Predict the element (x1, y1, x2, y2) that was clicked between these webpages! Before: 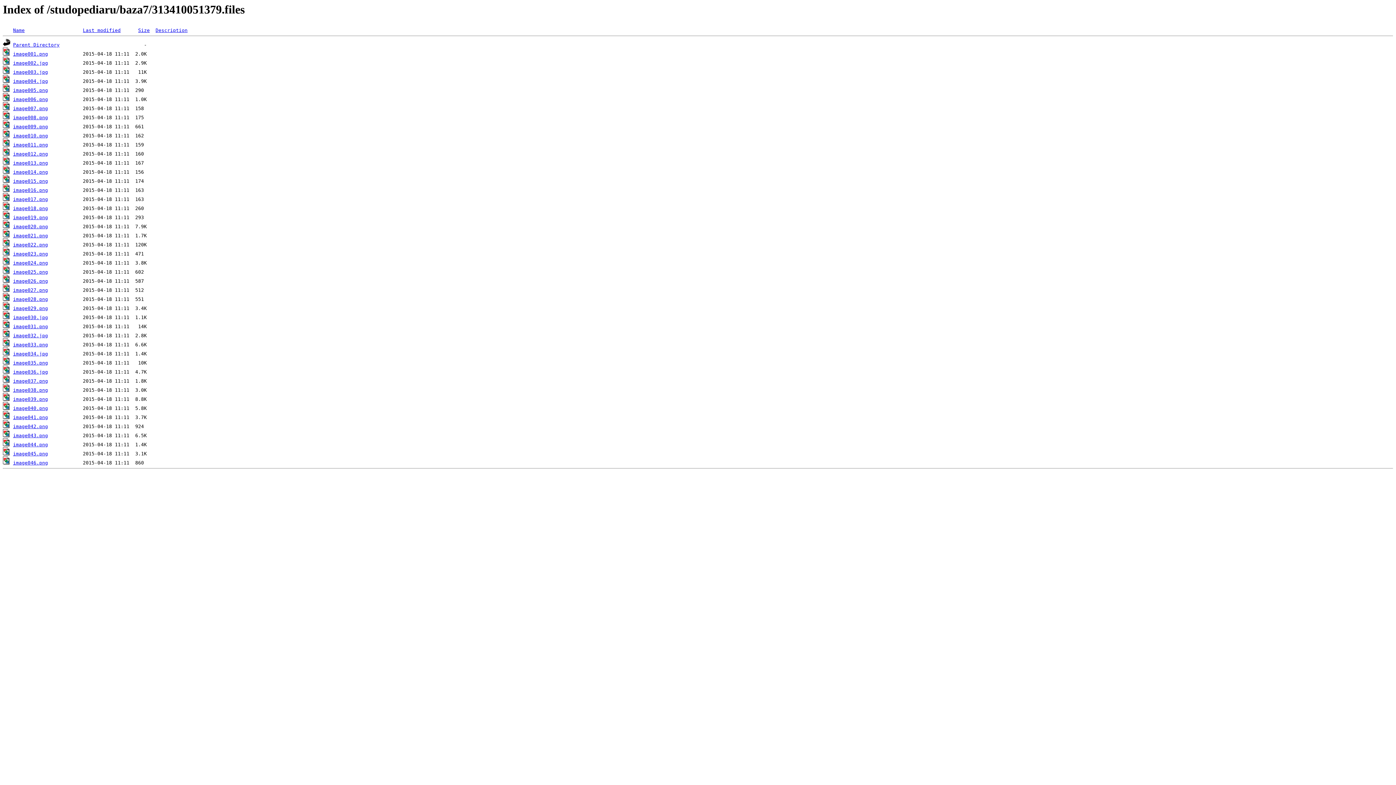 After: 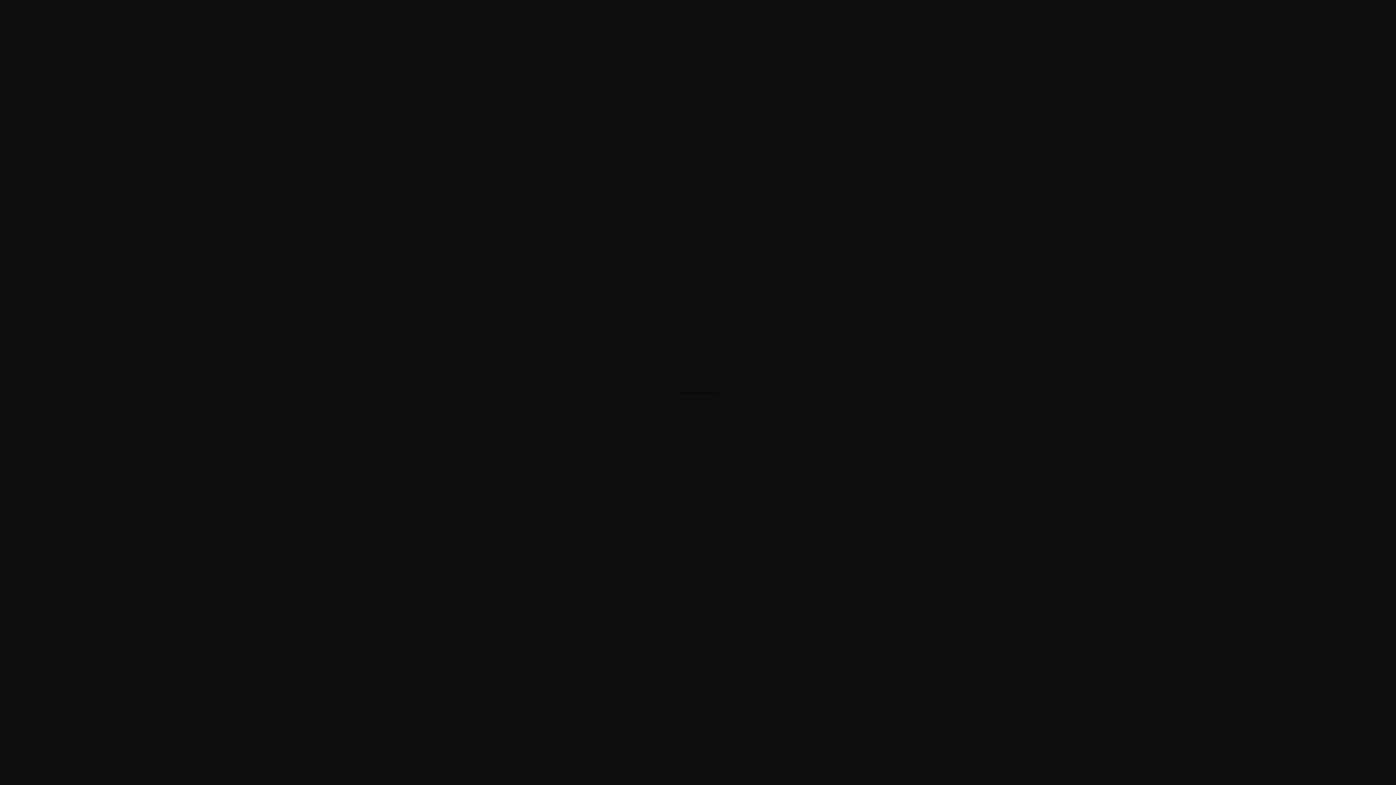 Action: label: image016.png bbox: (13, 187, 48, 193)